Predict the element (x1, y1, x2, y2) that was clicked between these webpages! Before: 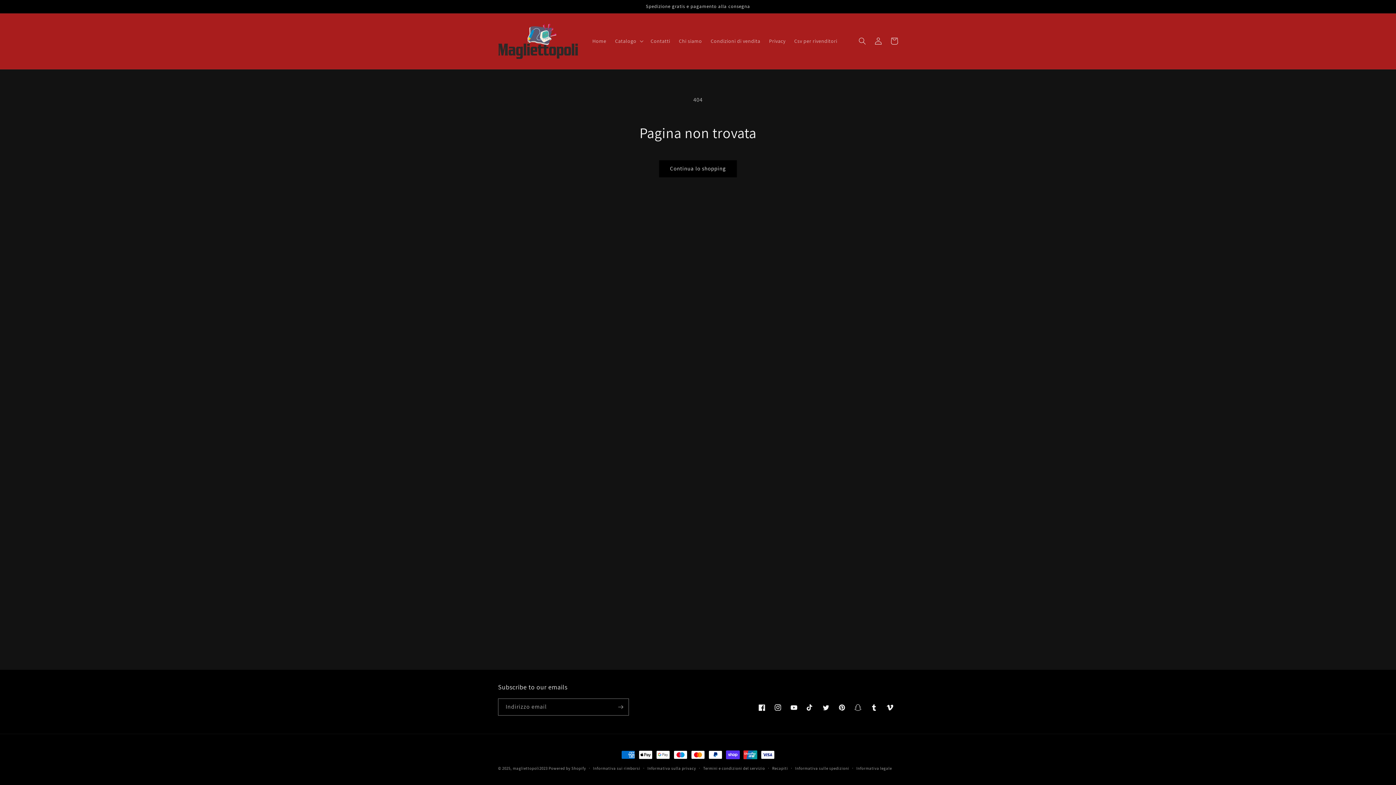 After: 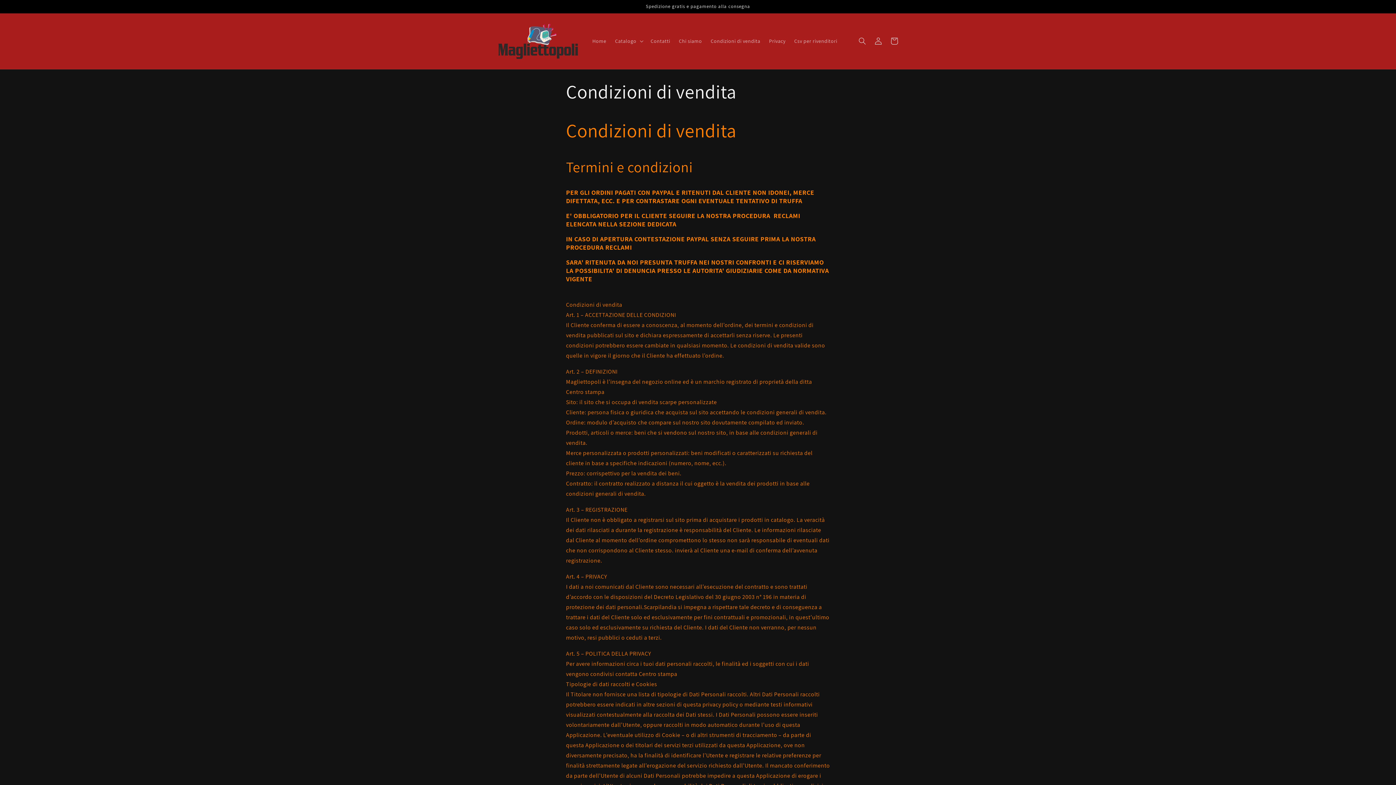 Action: bbox: (706, 33, 764, 48) label: Condizioni di vendita